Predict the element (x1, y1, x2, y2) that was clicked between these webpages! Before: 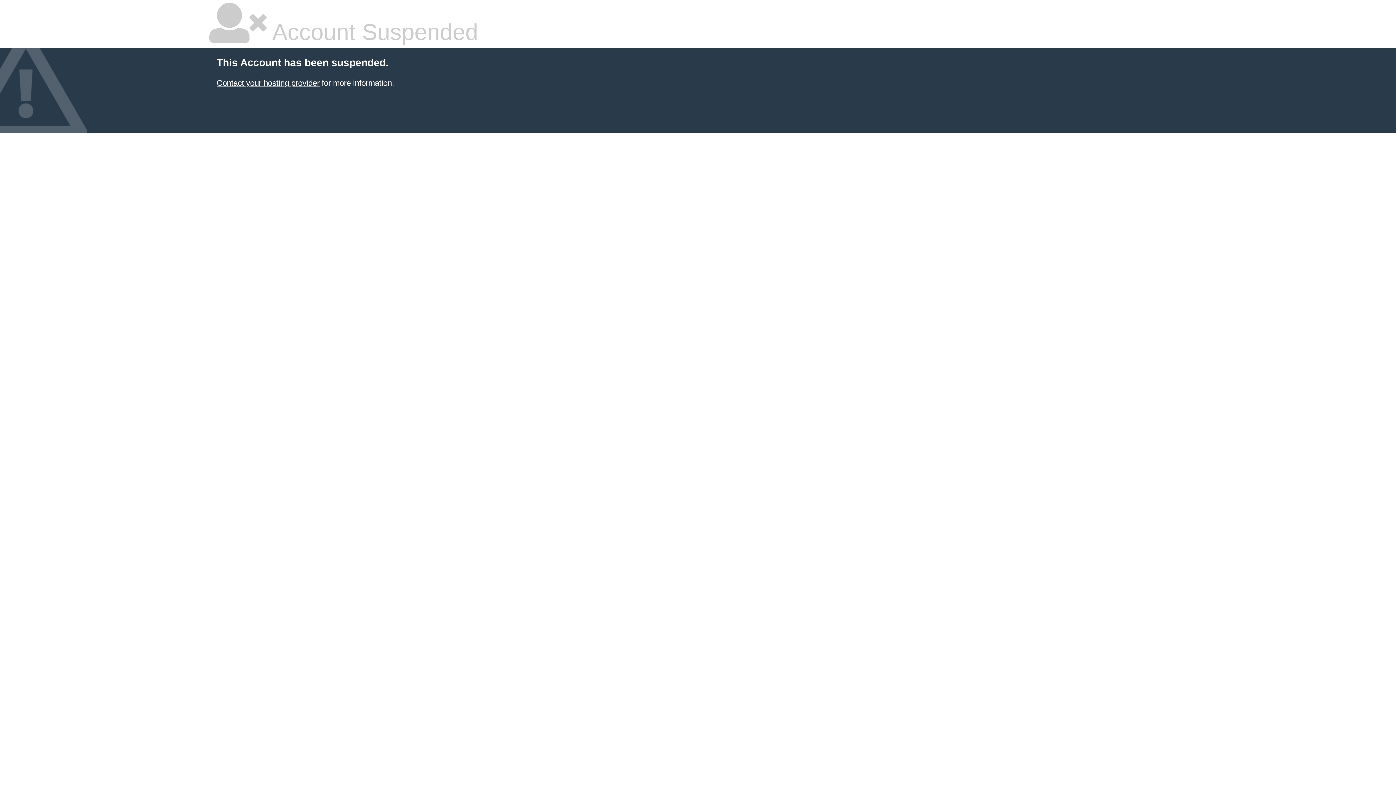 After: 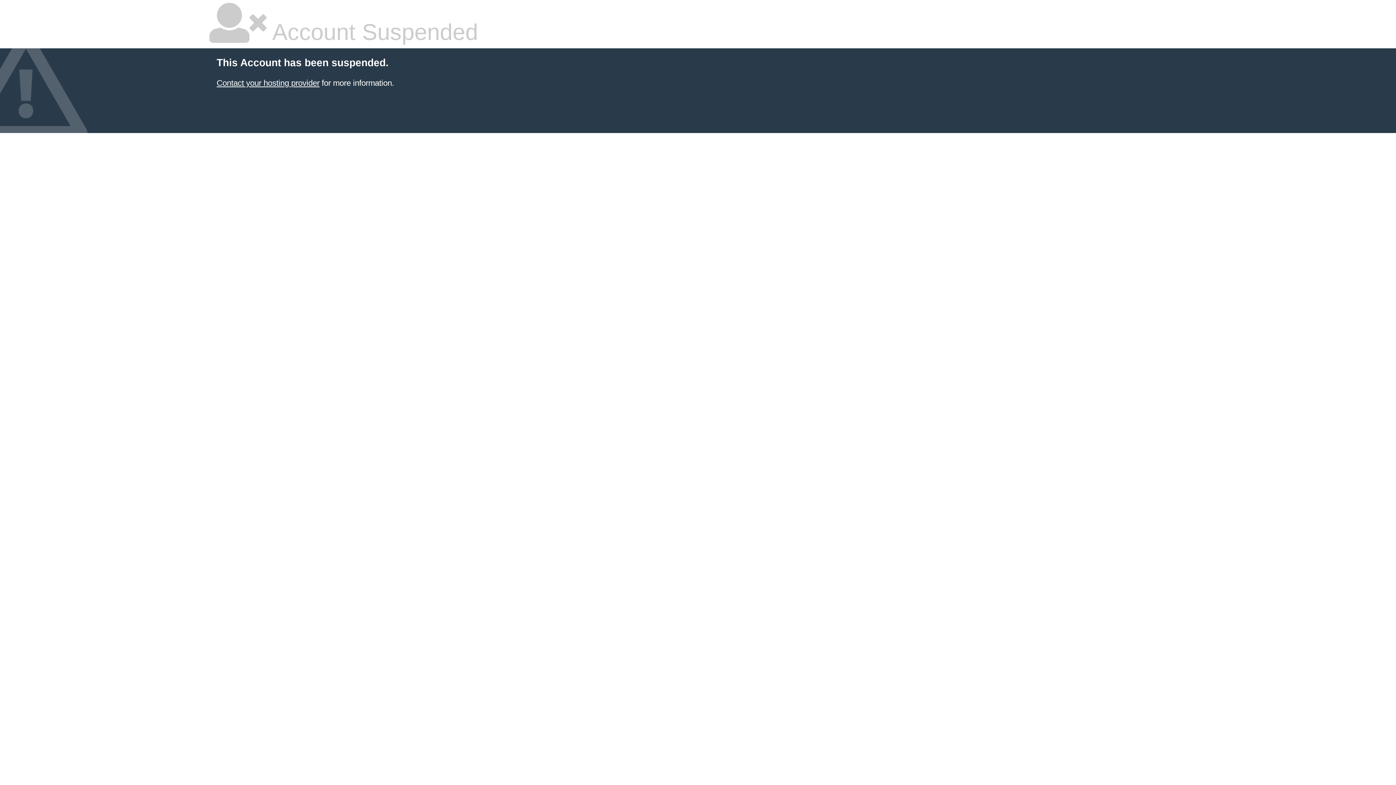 Action: bbox: (216, 78, 319, 87) label: Contact your hosting provider